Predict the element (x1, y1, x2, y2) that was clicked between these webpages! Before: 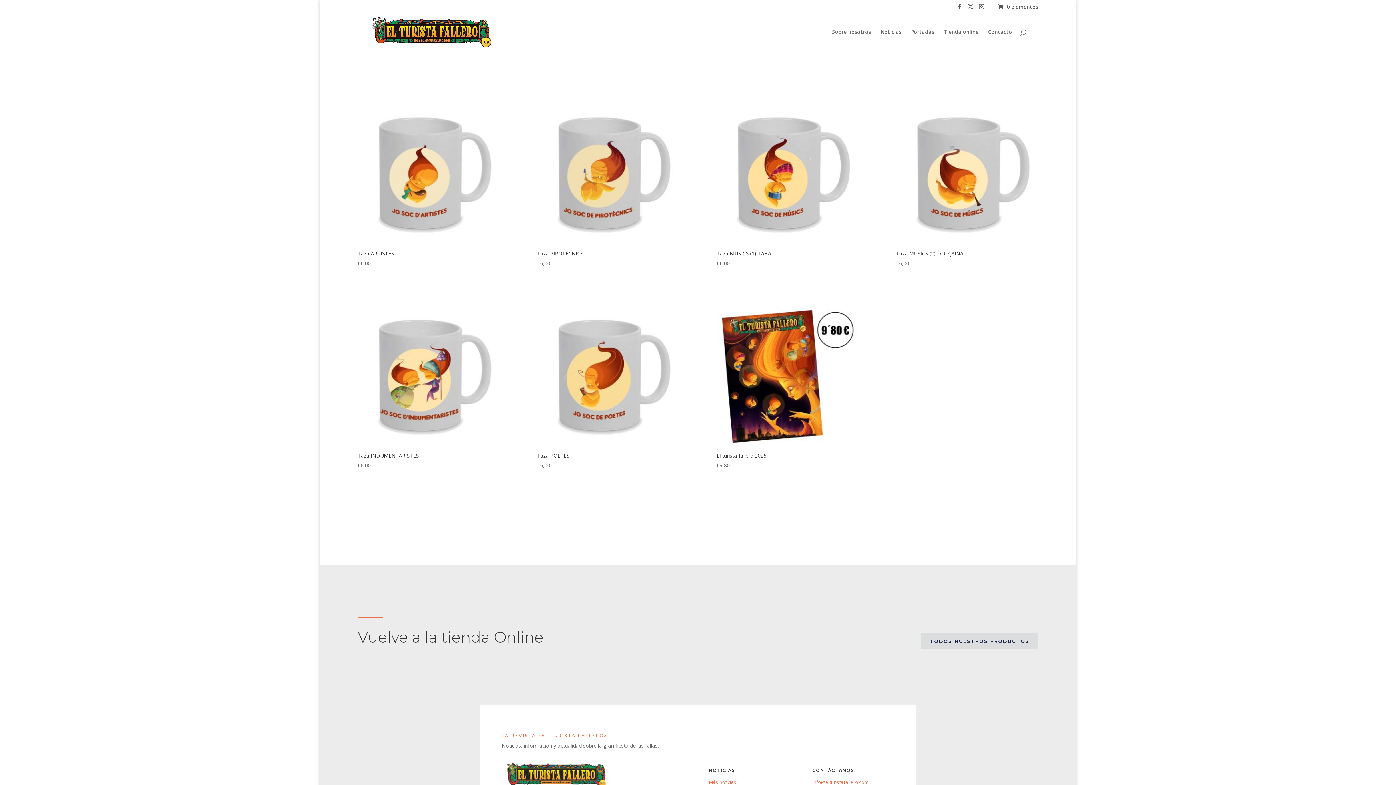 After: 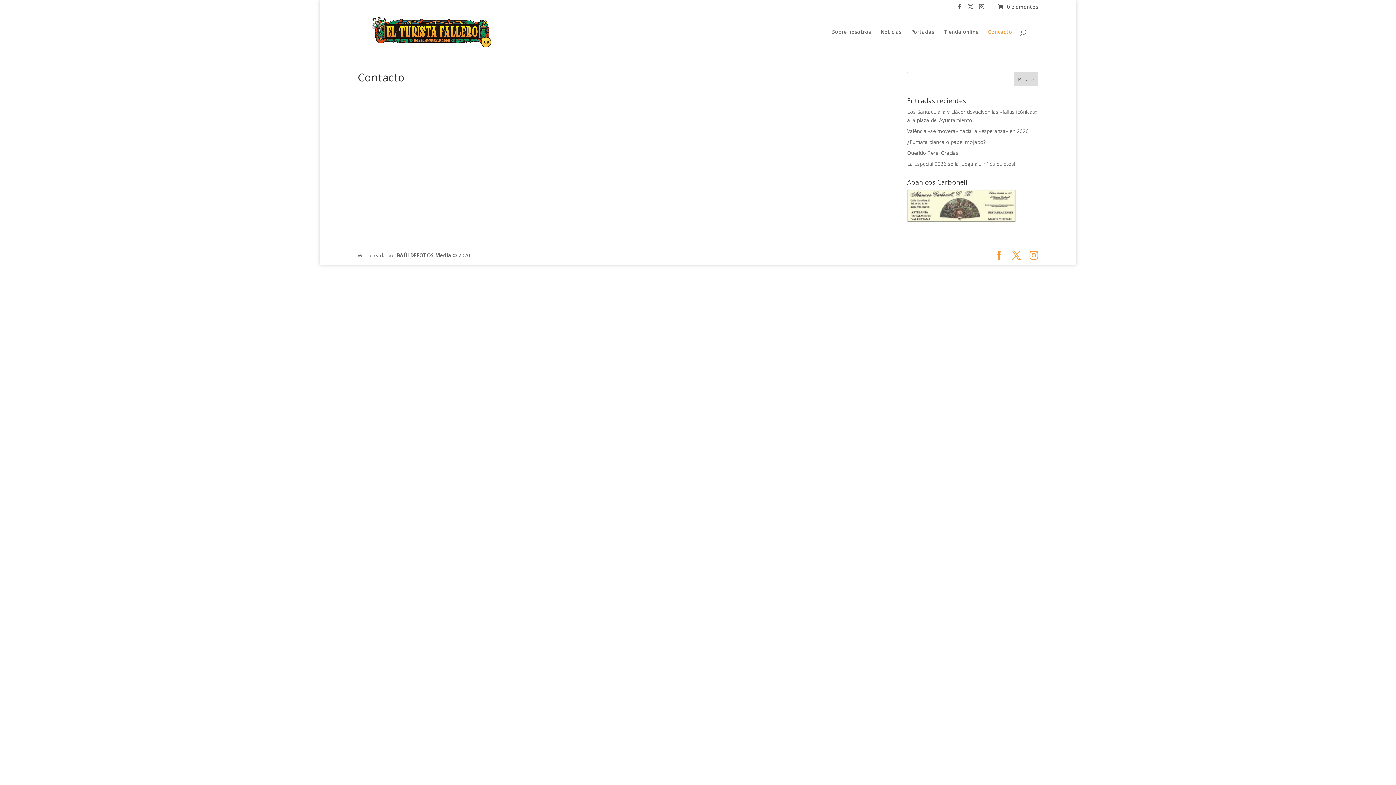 Action: label: Contacto bbox: (988, 29, 1012, 50)